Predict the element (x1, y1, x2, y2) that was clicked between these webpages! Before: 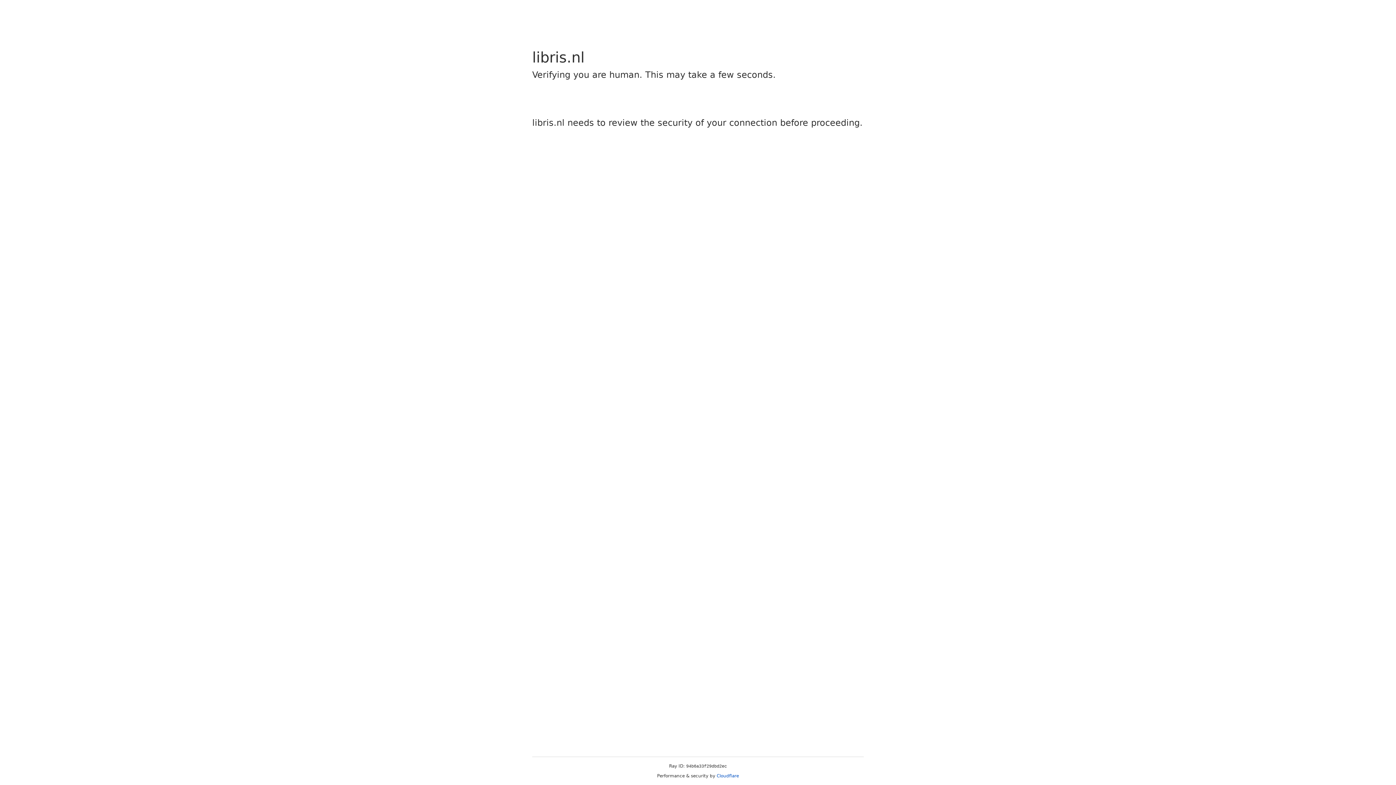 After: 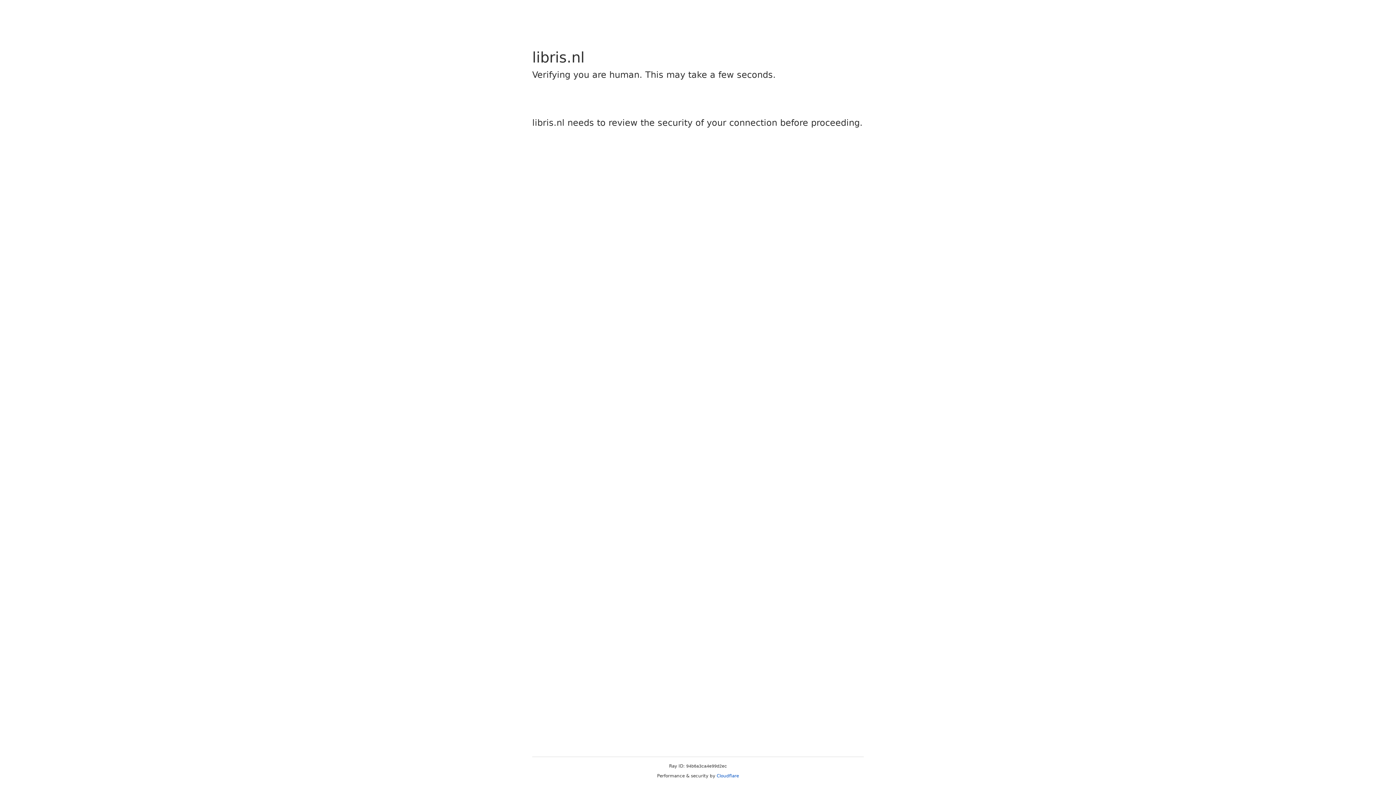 Action: label: Cloudflare bbox: (716, 773, 739, 778)